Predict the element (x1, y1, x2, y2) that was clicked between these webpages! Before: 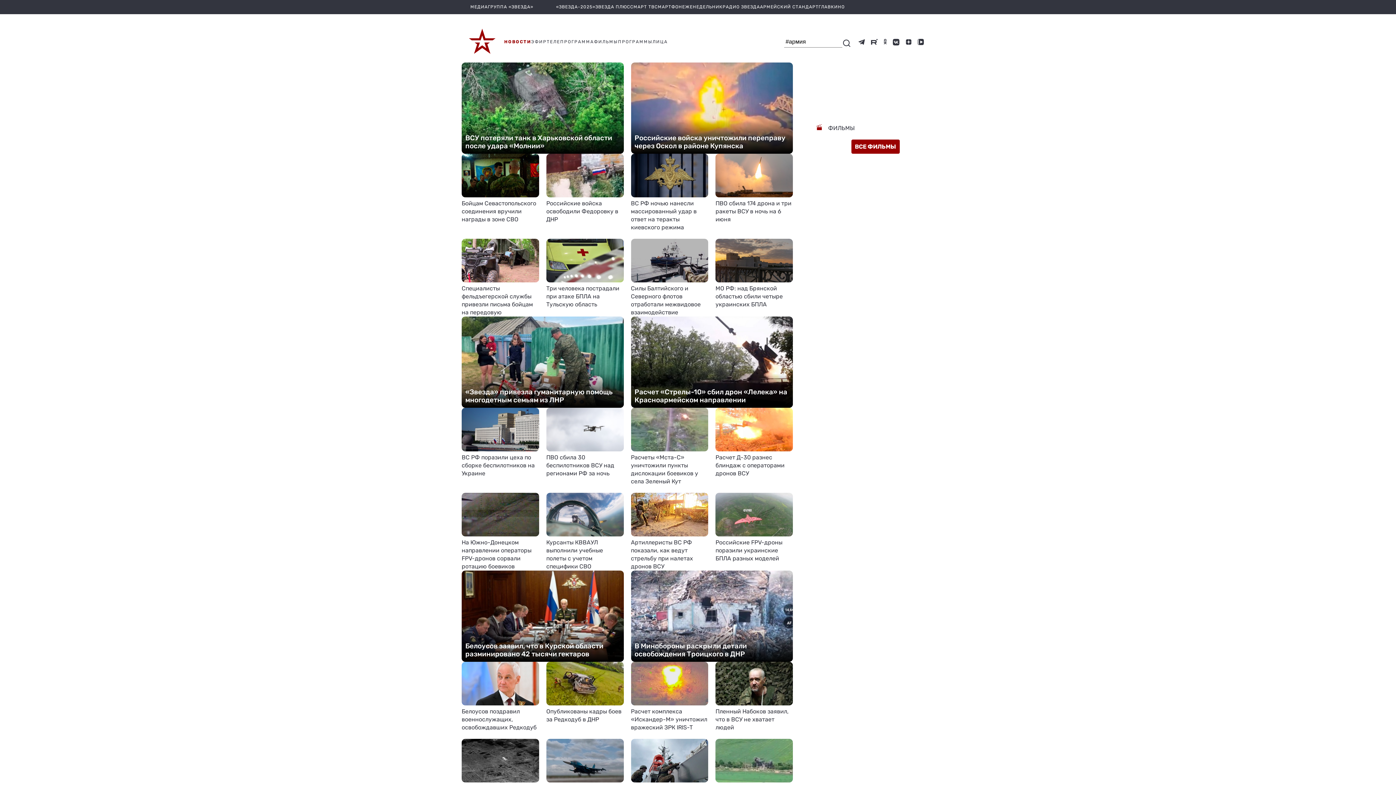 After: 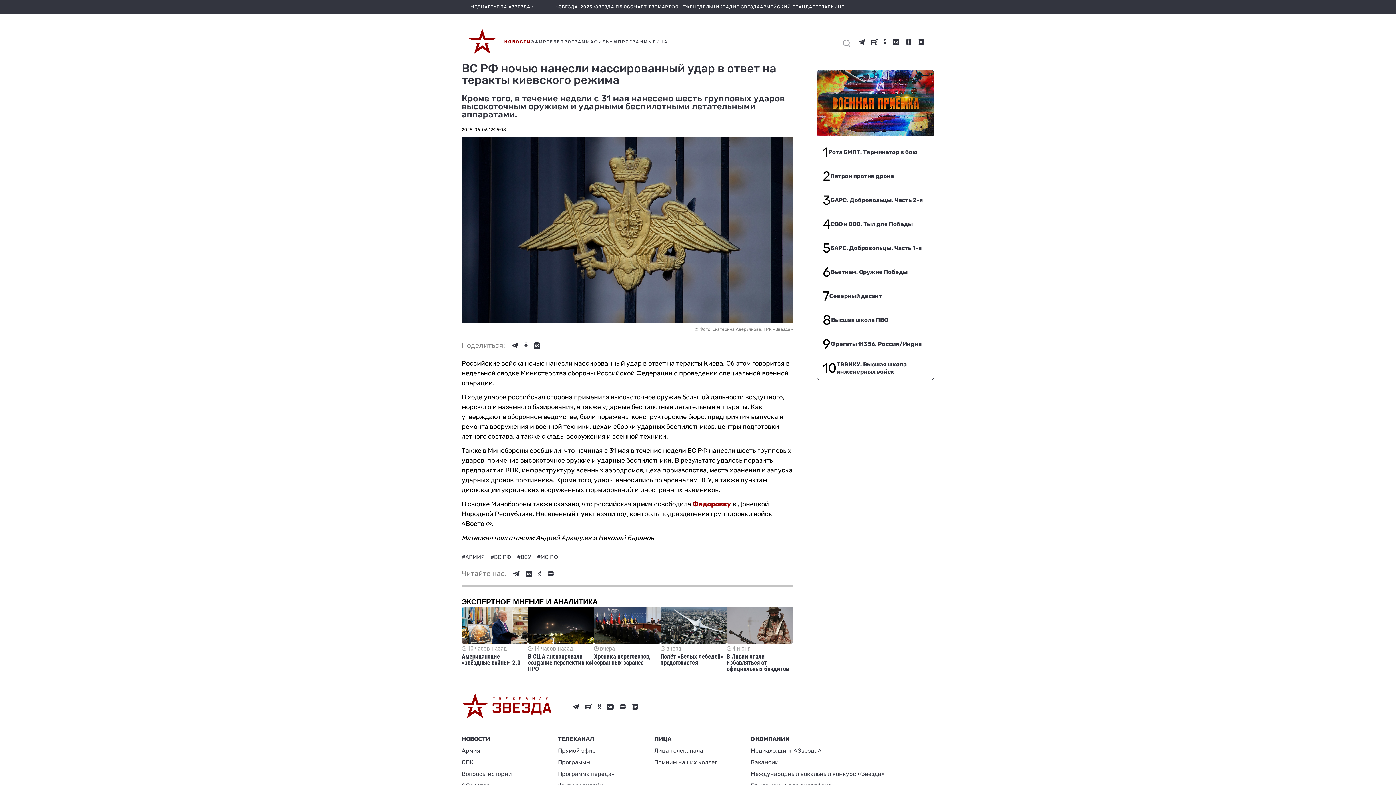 Action: label: ВС РФ ночью нанесли массированный удар в ответ на теракты киевского режима bbox: (631, 153, 708, 231)